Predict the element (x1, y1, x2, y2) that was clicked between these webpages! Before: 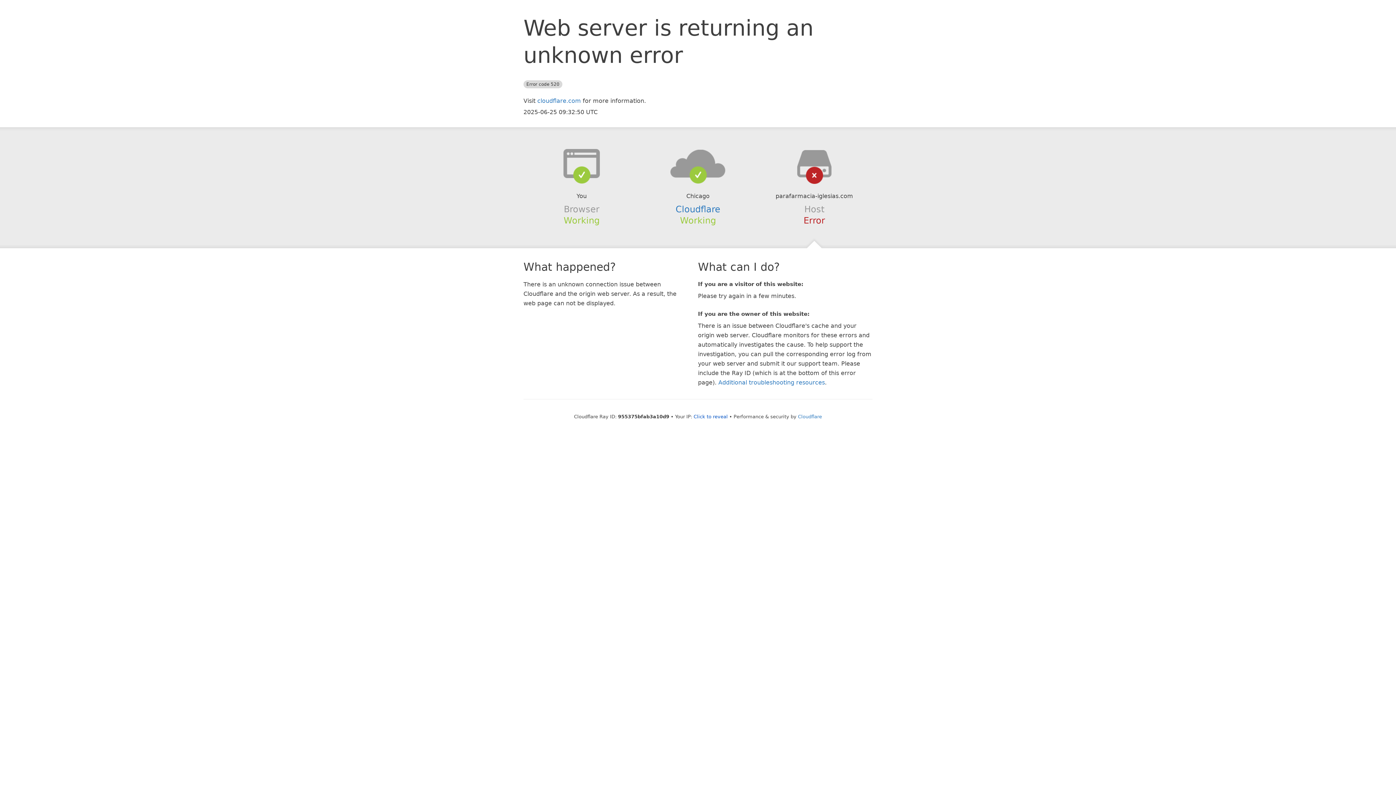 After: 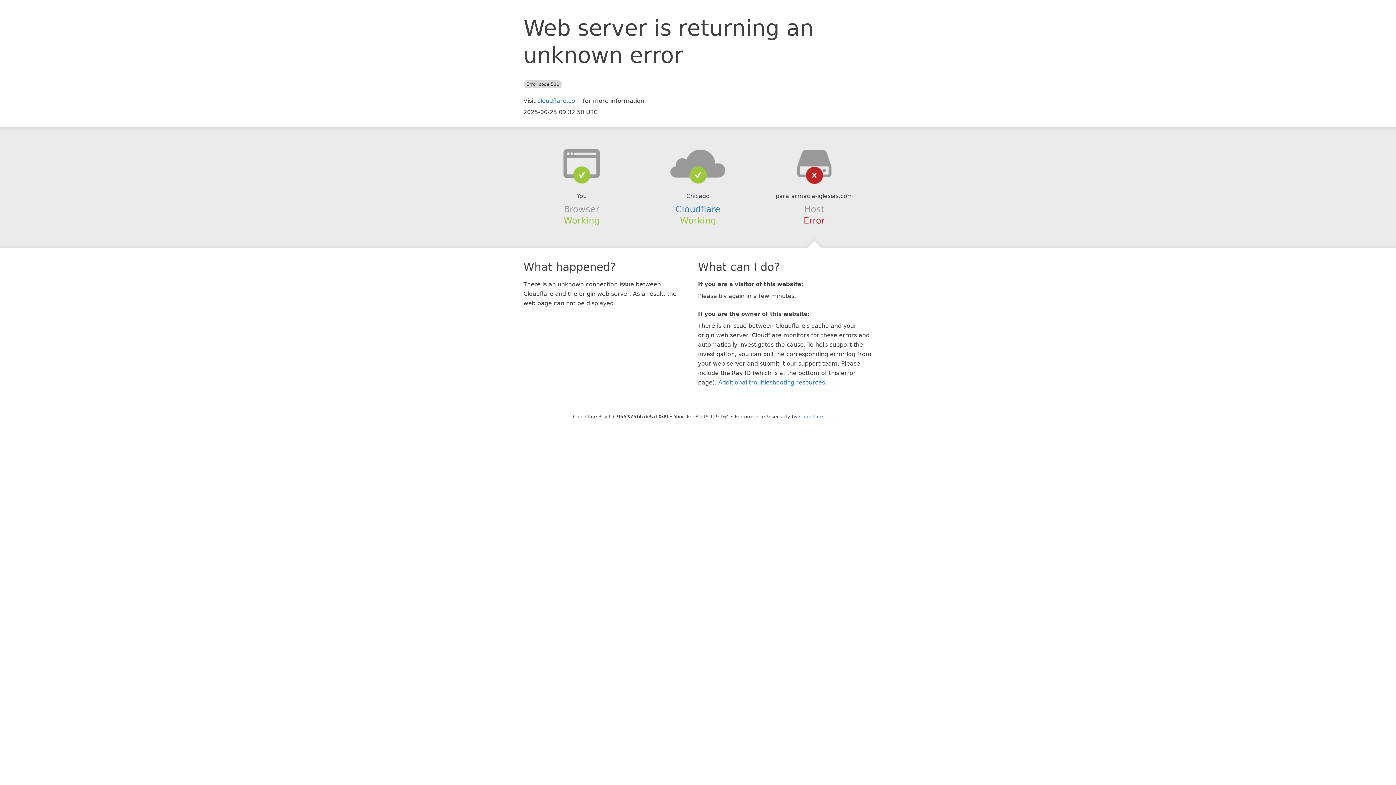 Action: label: Click to reveal bbox: (693, 414, 728, 419)